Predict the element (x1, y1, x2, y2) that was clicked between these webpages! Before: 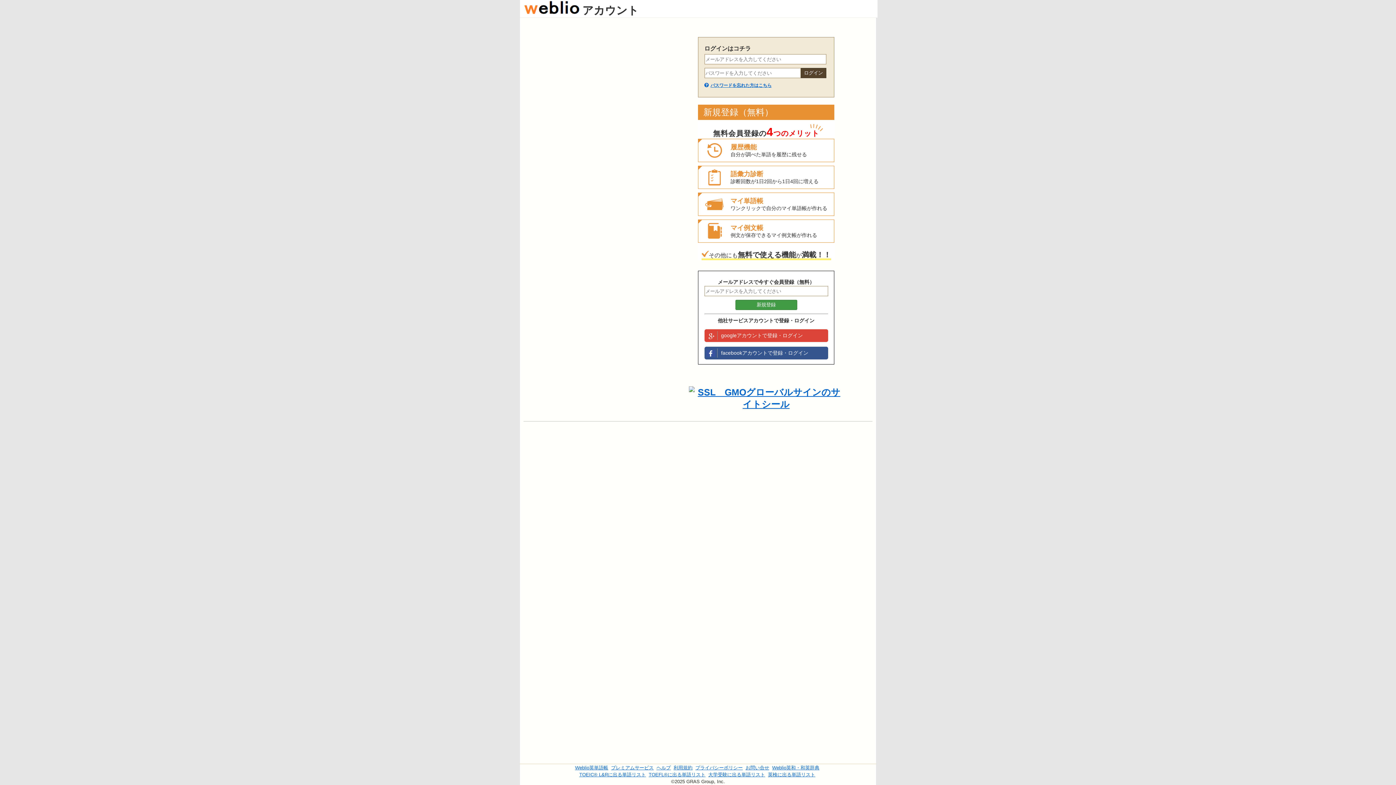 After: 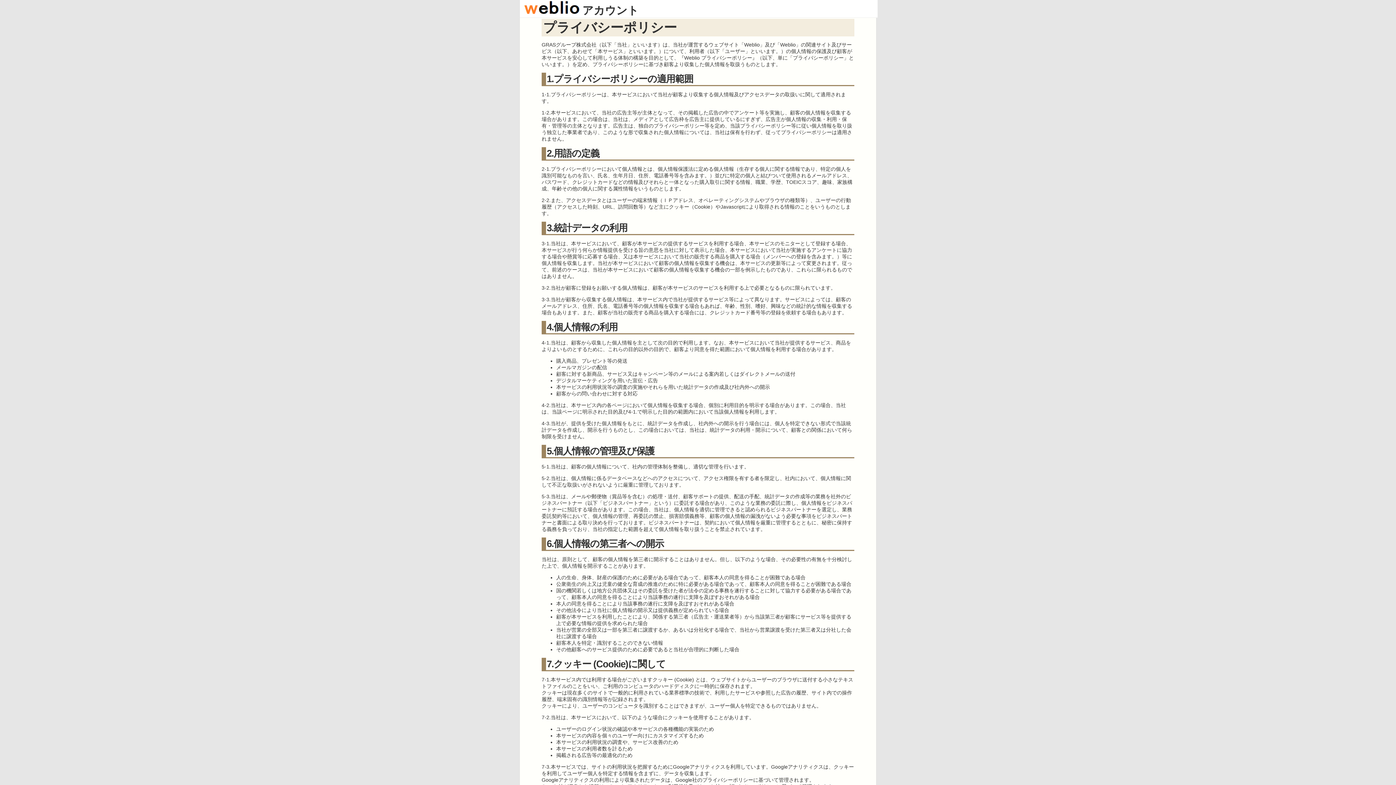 Action: label: プライバシーポリシー bbox: (695, 765, 742, 770)